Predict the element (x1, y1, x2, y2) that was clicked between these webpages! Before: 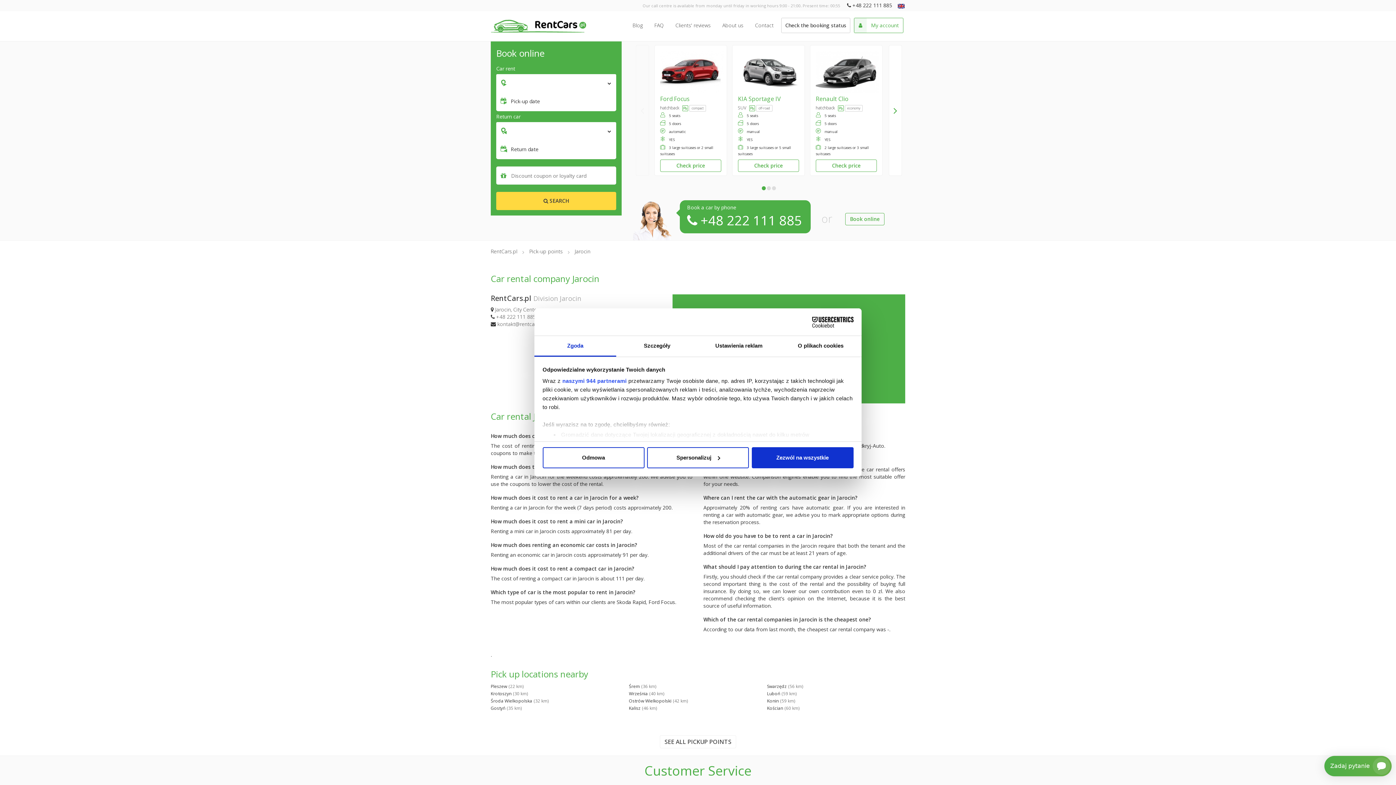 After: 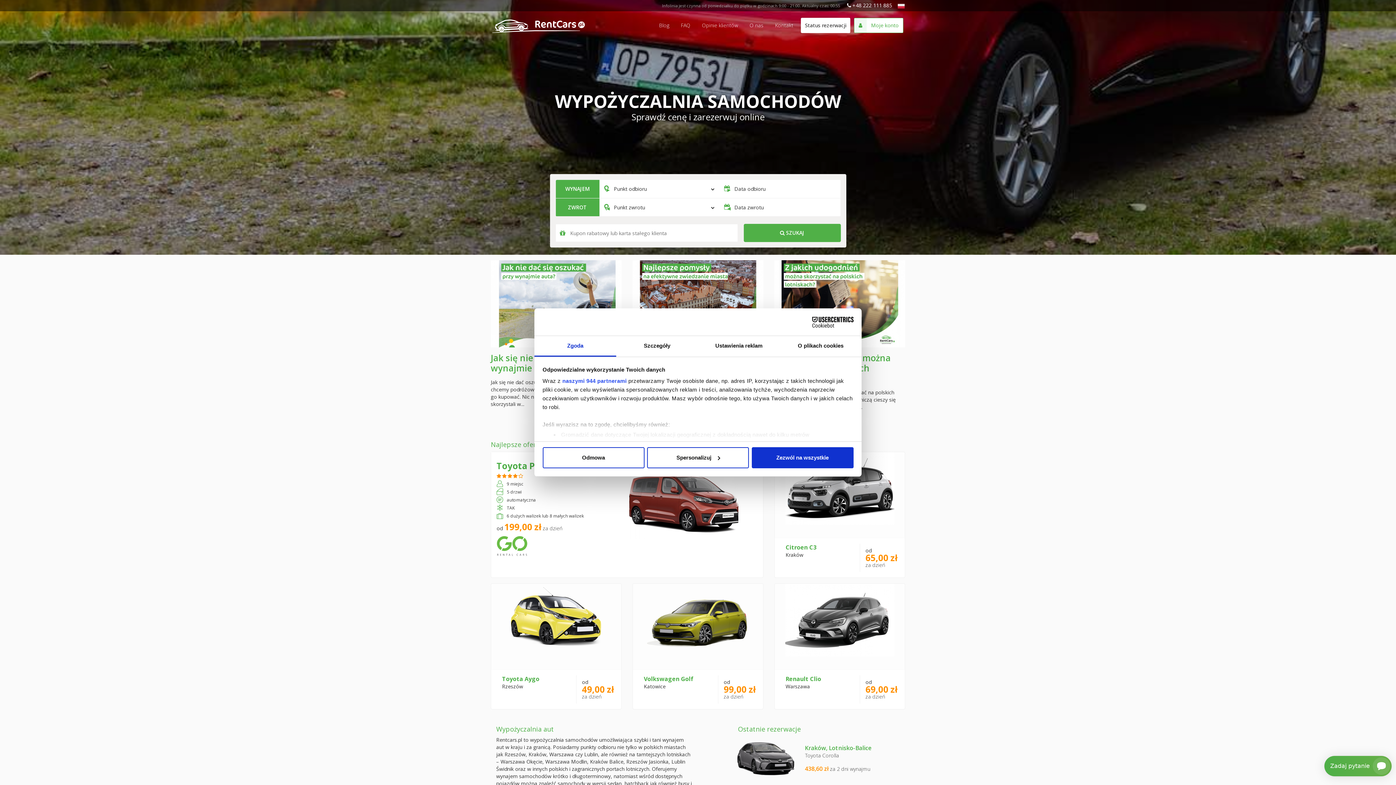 Action: bbox: (490, 248, 518, 254) label: RentCars.pl 